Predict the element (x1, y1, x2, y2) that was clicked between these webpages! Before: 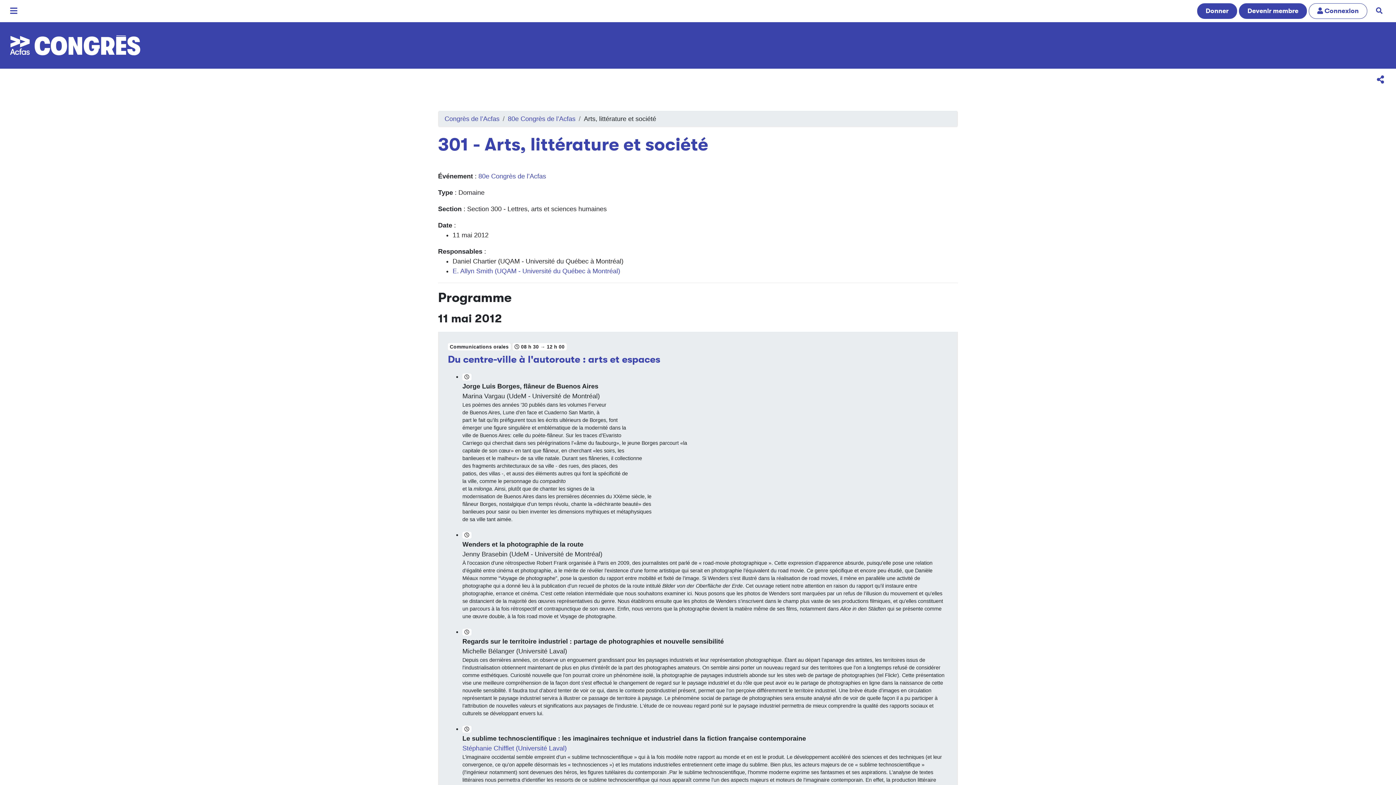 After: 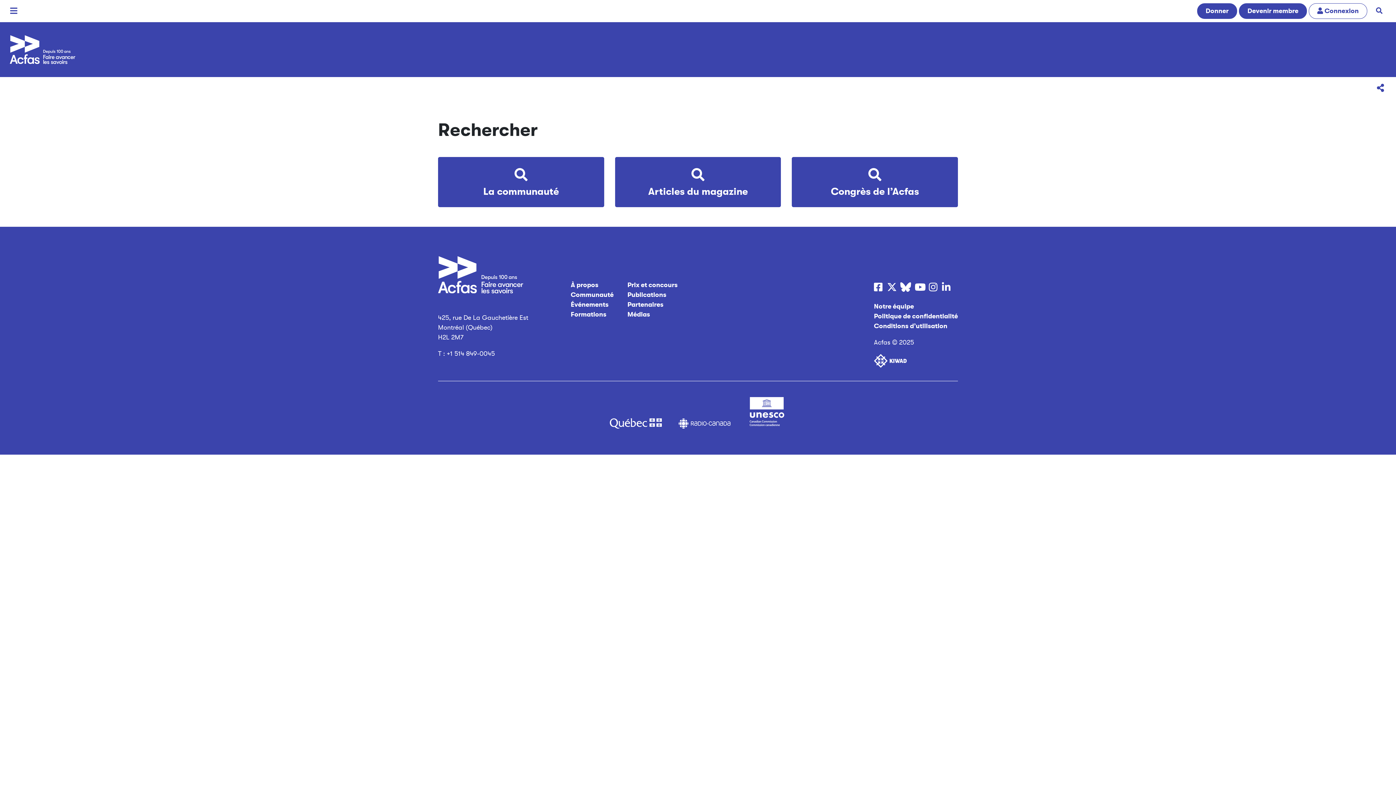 Action: label: Rechercher bbox: (1369, 3, 1389, 18)